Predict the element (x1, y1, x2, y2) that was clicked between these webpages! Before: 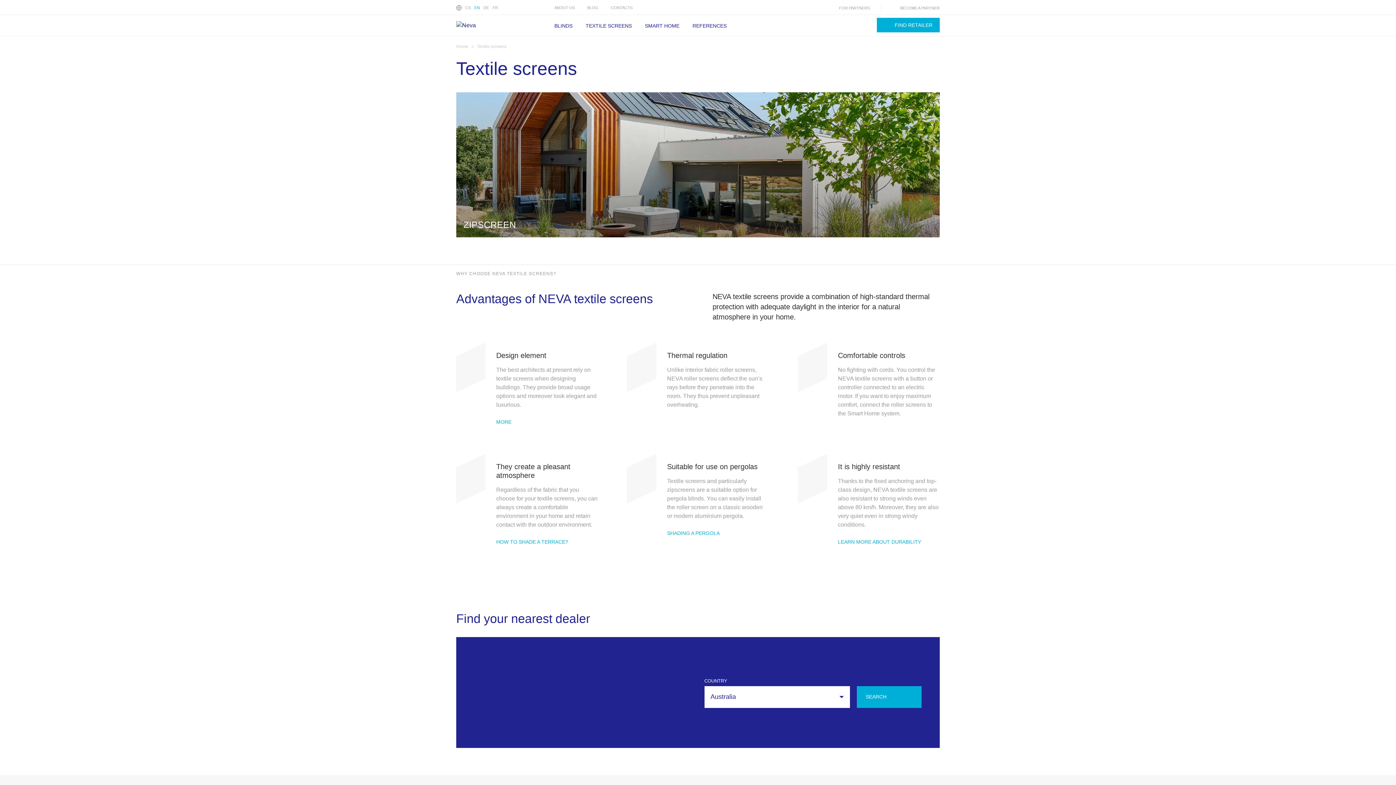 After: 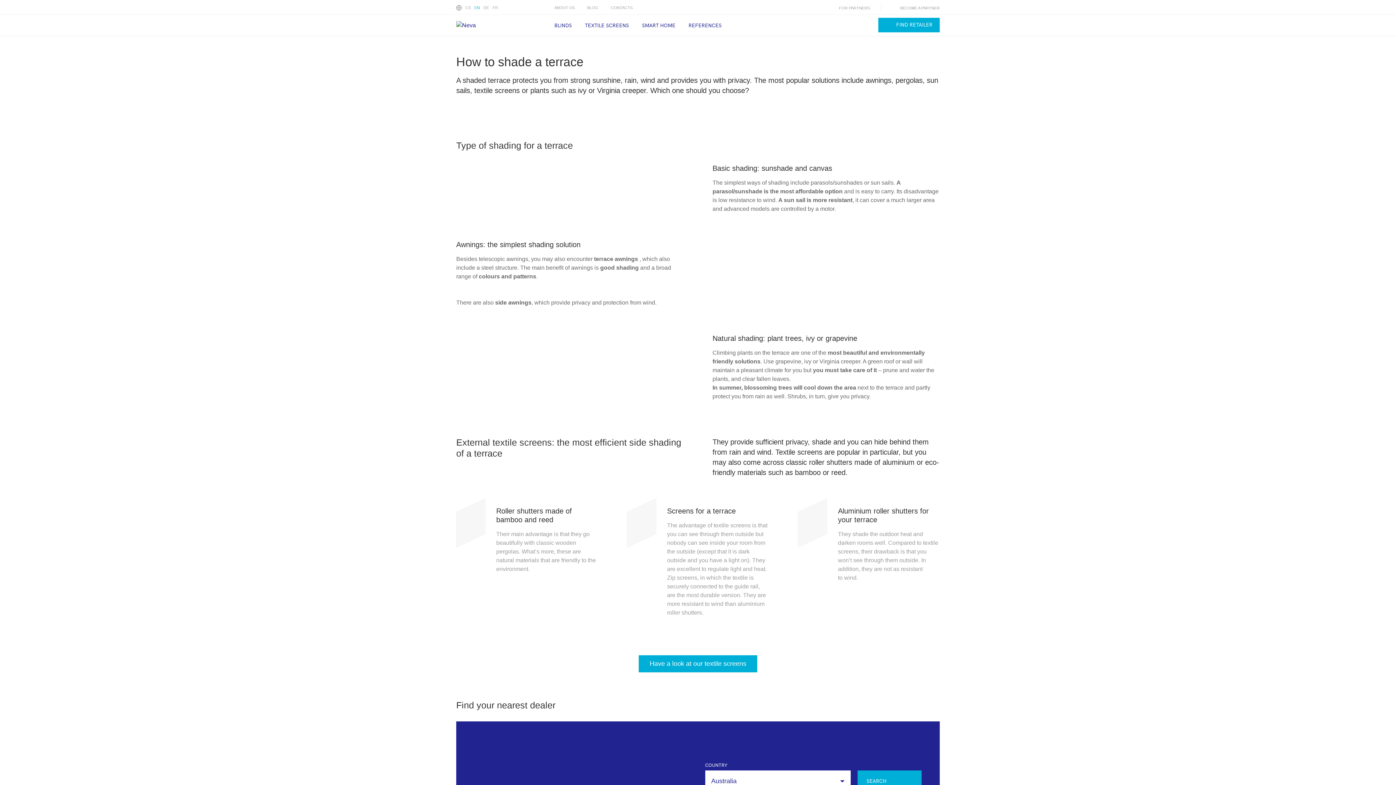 Action: bbox: (496, 529, 580, 546) label: HOW TO SHADE A TERRACE?